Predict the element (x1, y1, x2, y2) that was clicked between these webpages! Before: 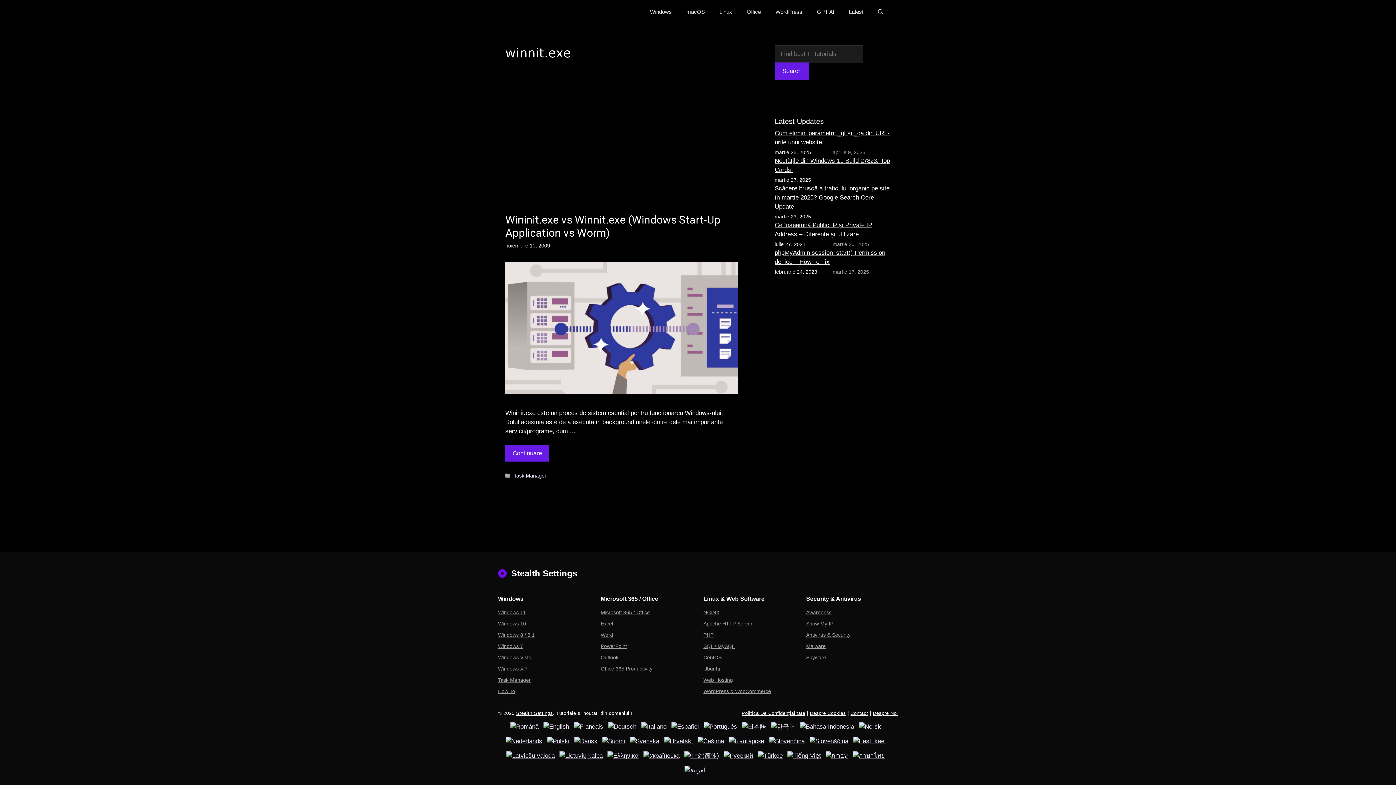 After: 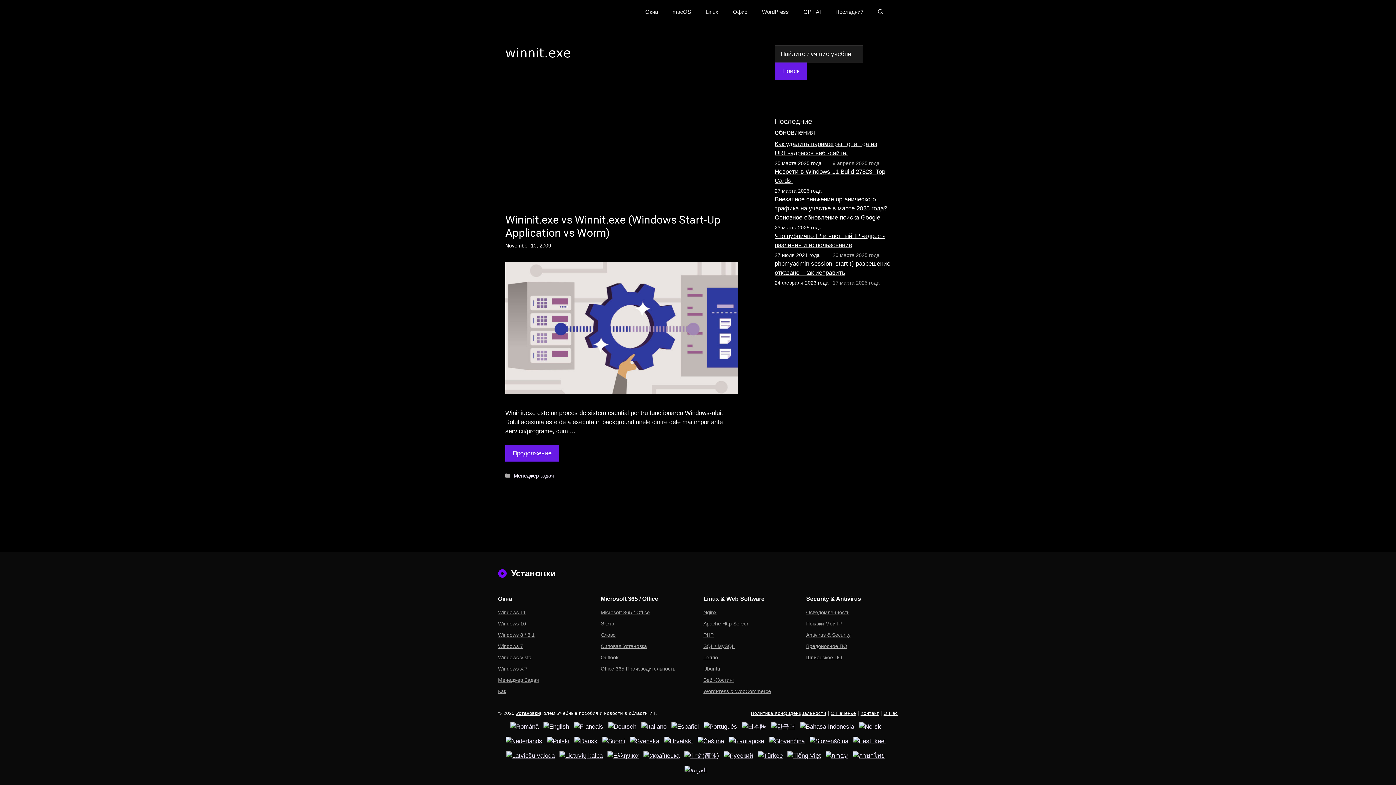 Action: bbox: (724, 751, 753, 760)